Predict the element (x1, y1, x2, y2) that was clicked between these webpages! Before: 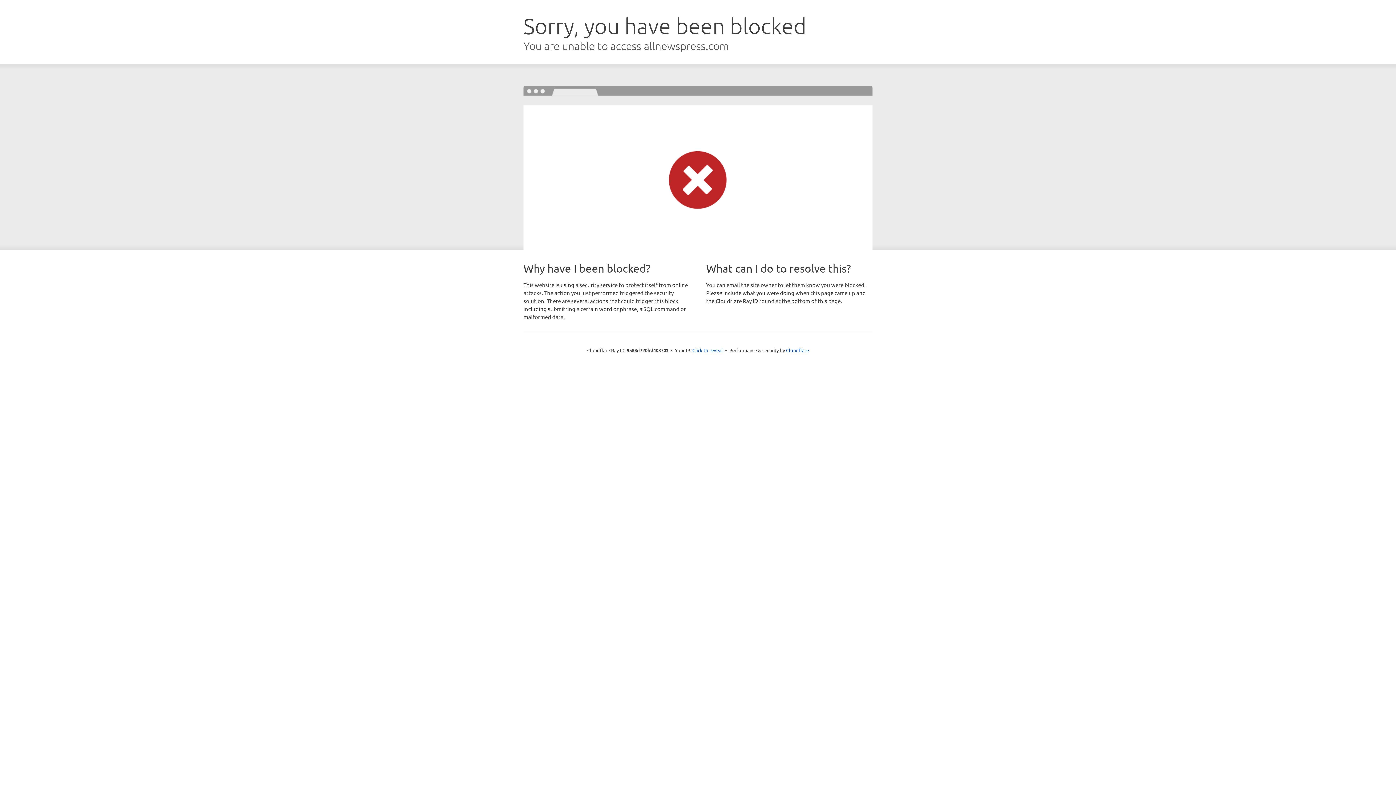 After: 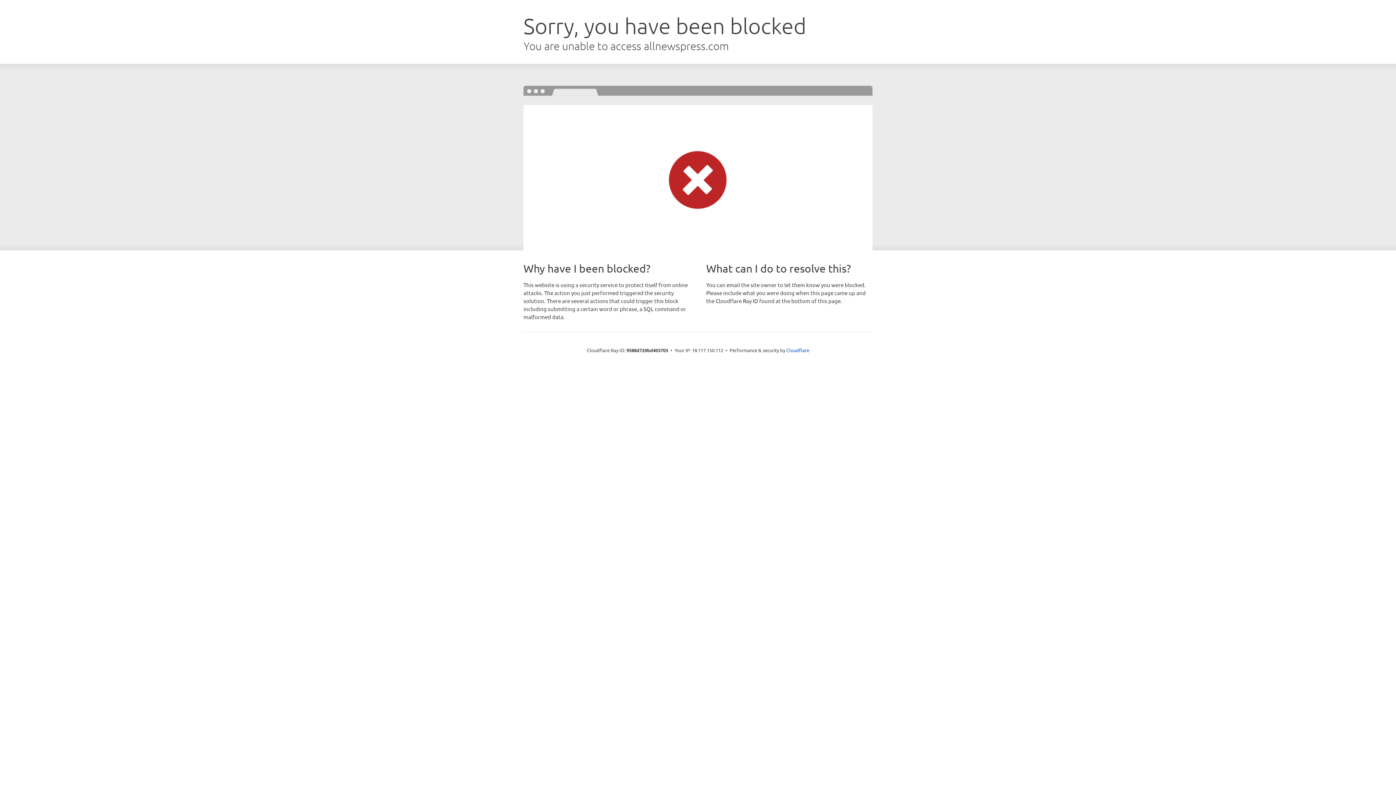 Action: bbox: (692, 346, 723, 353) label: Click to reveal